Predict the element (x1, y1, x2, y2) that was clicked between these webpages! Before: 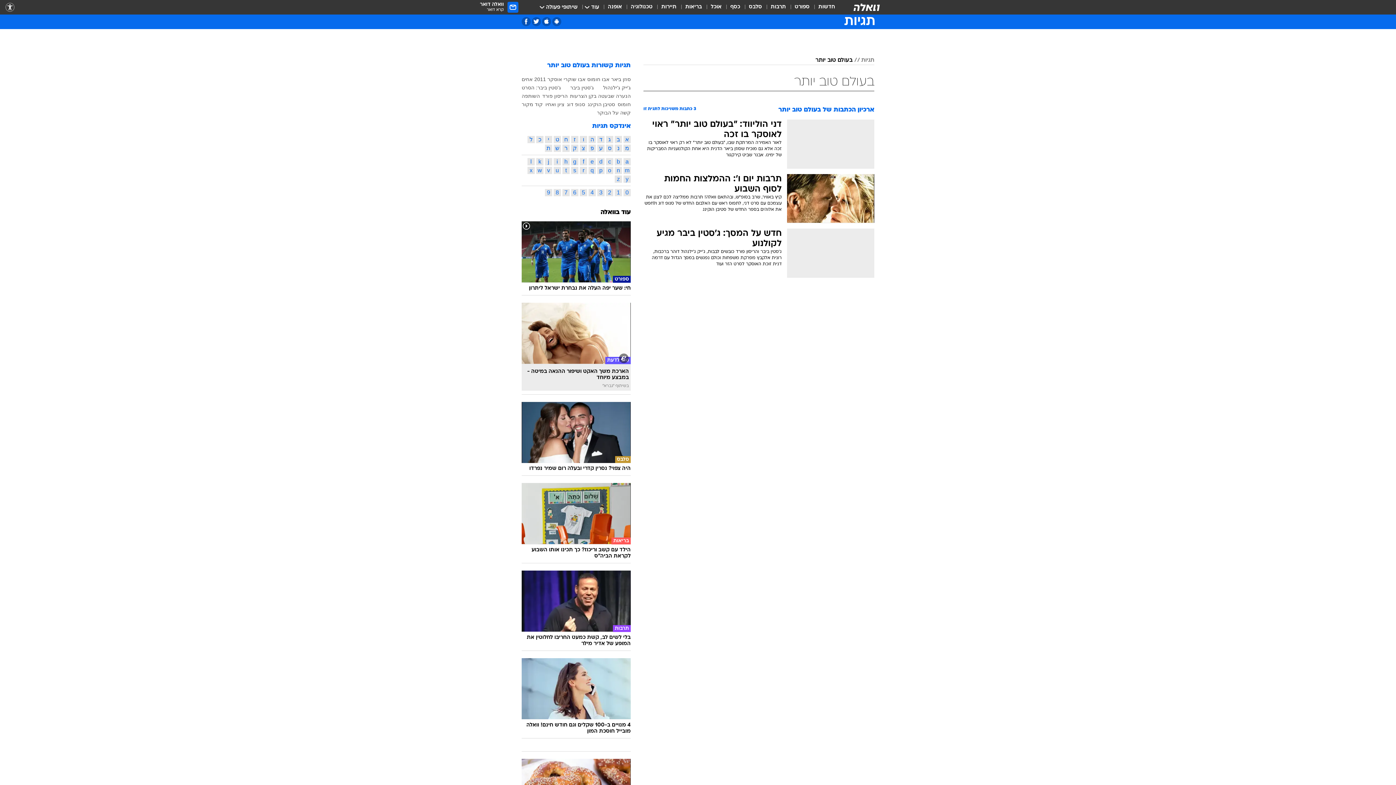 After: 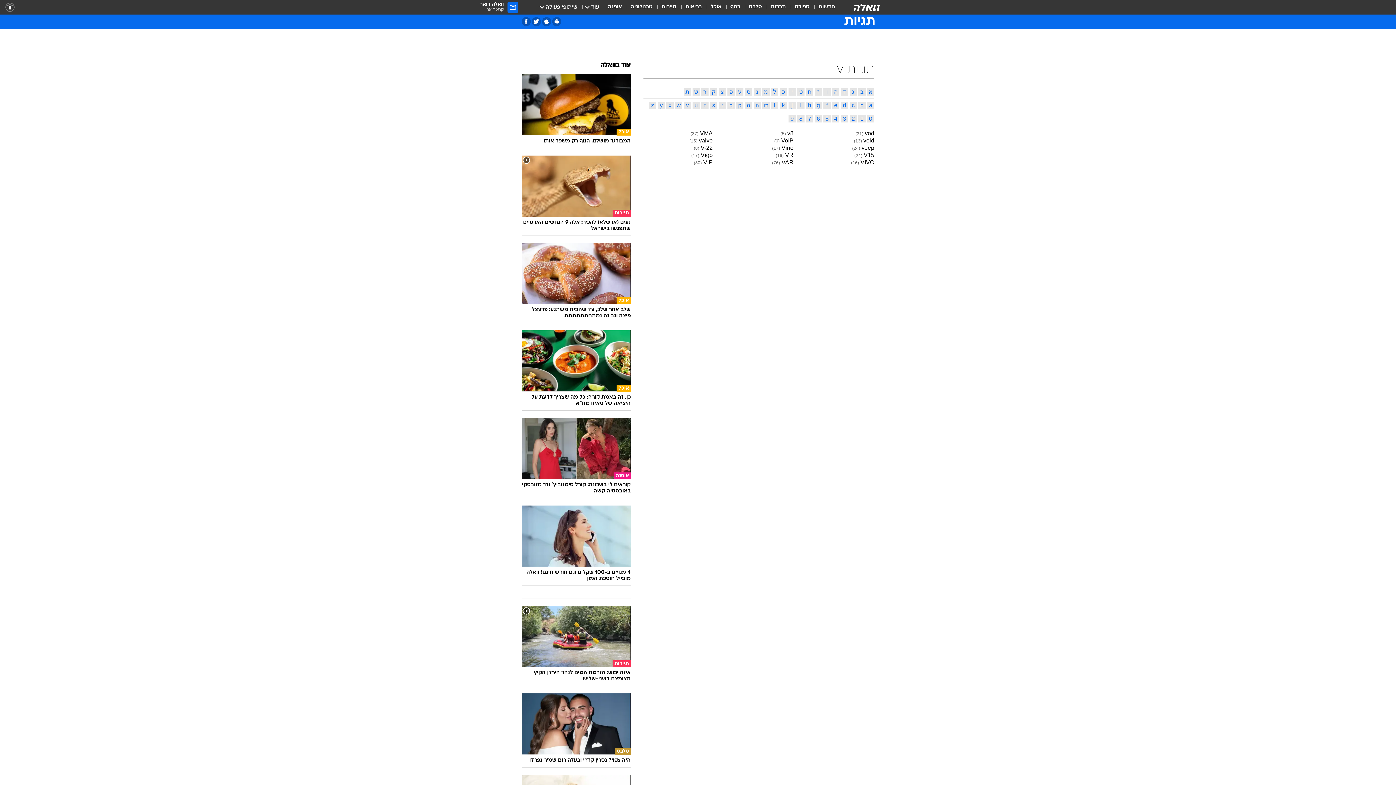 Action: bbox: (545, 166, 552, 174) label: v